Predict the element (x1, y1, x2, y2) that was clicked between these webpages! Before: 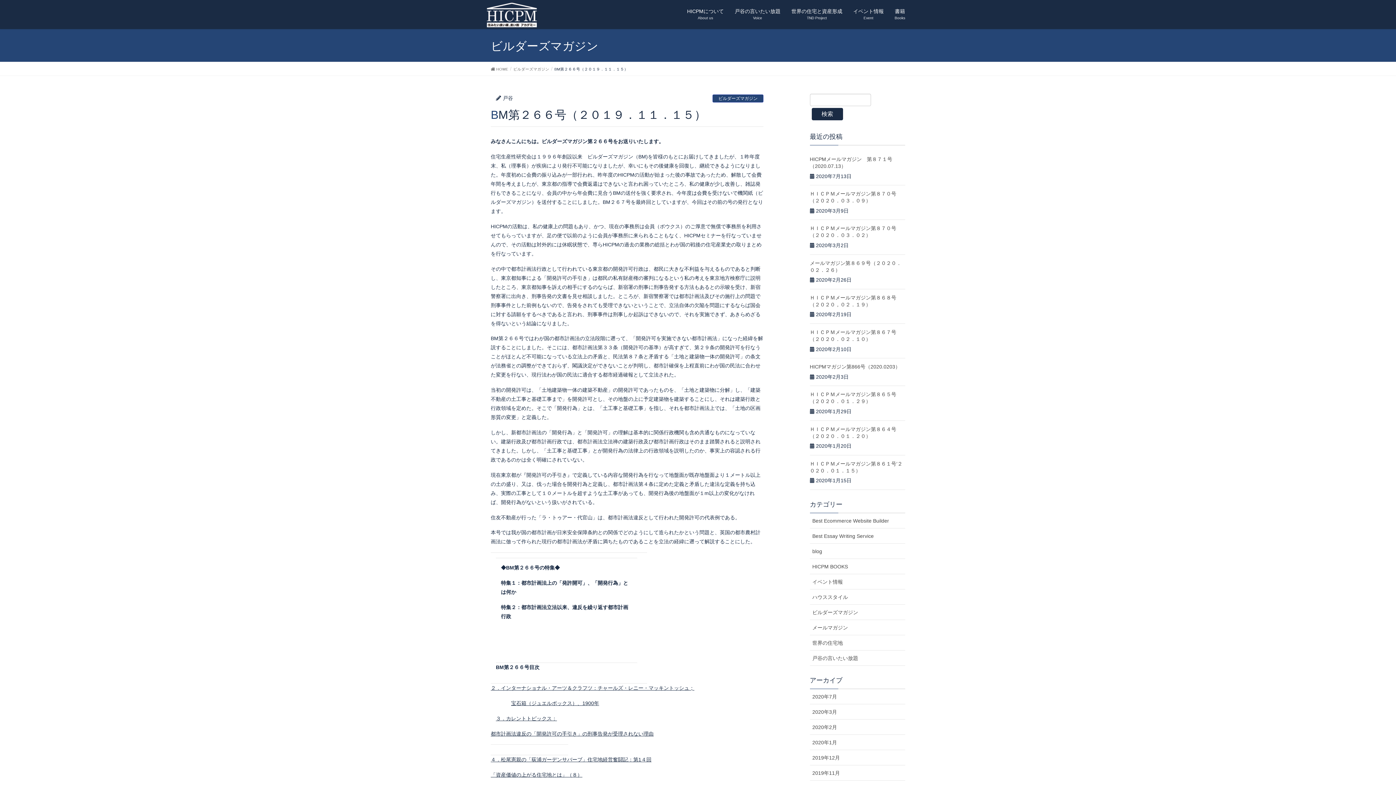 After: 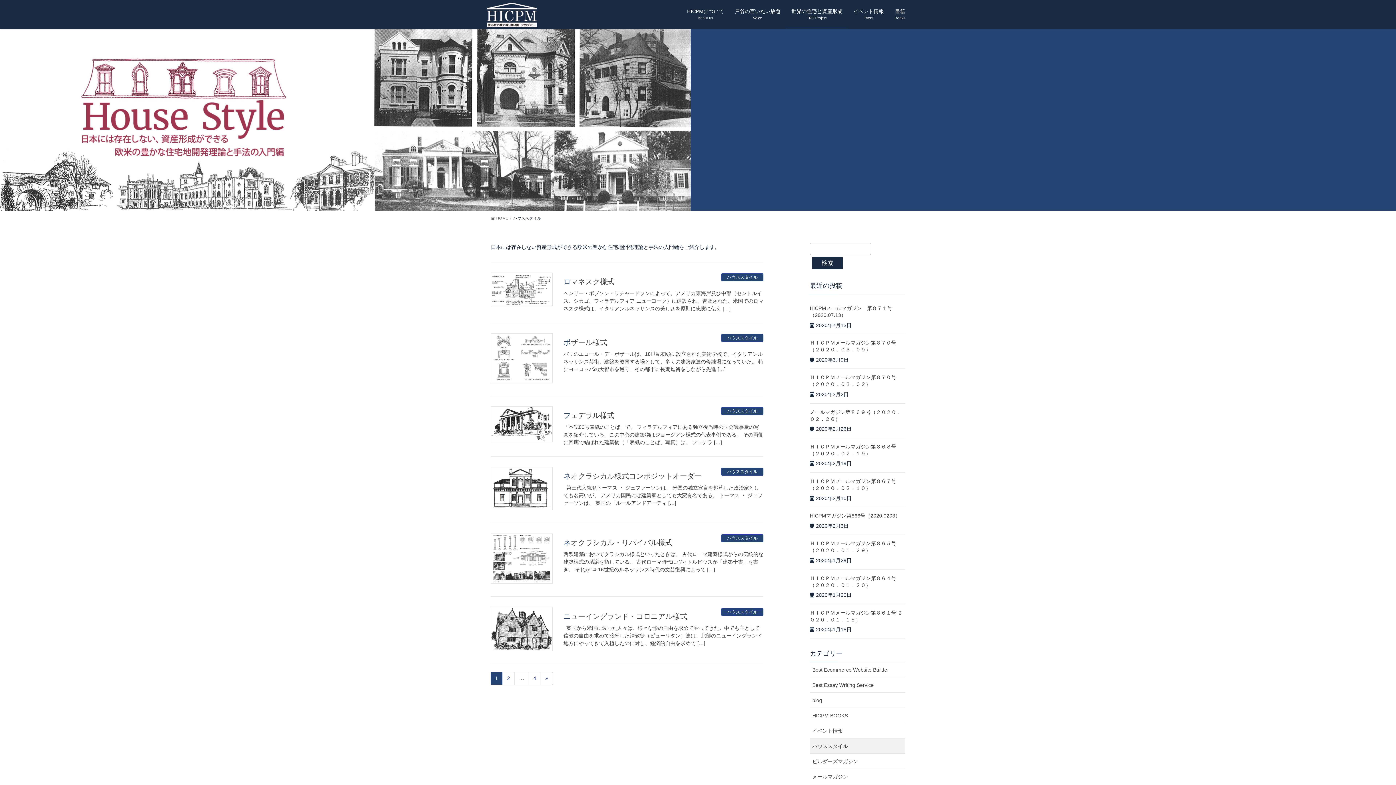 Action: label: ハウススタイル bbox: (810, 589, 905, 605)